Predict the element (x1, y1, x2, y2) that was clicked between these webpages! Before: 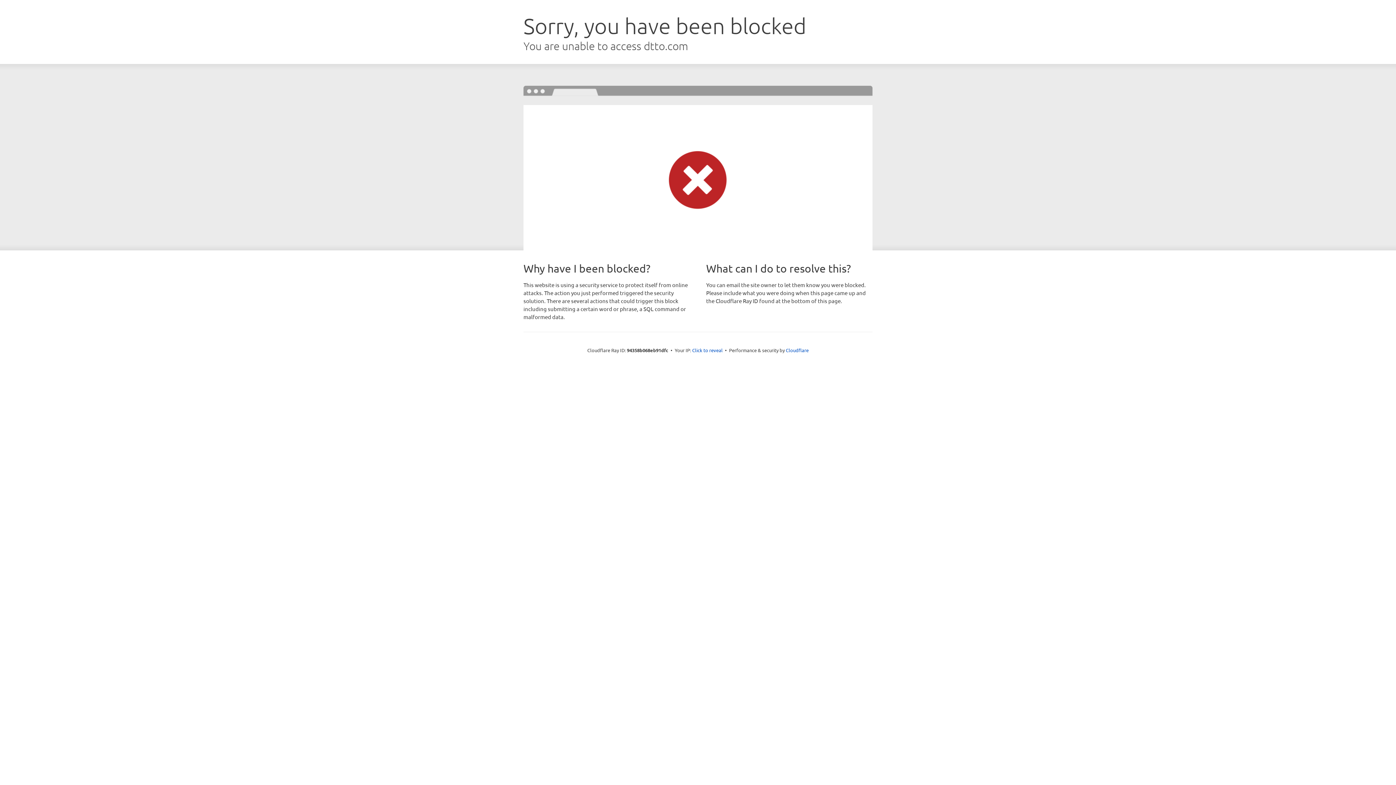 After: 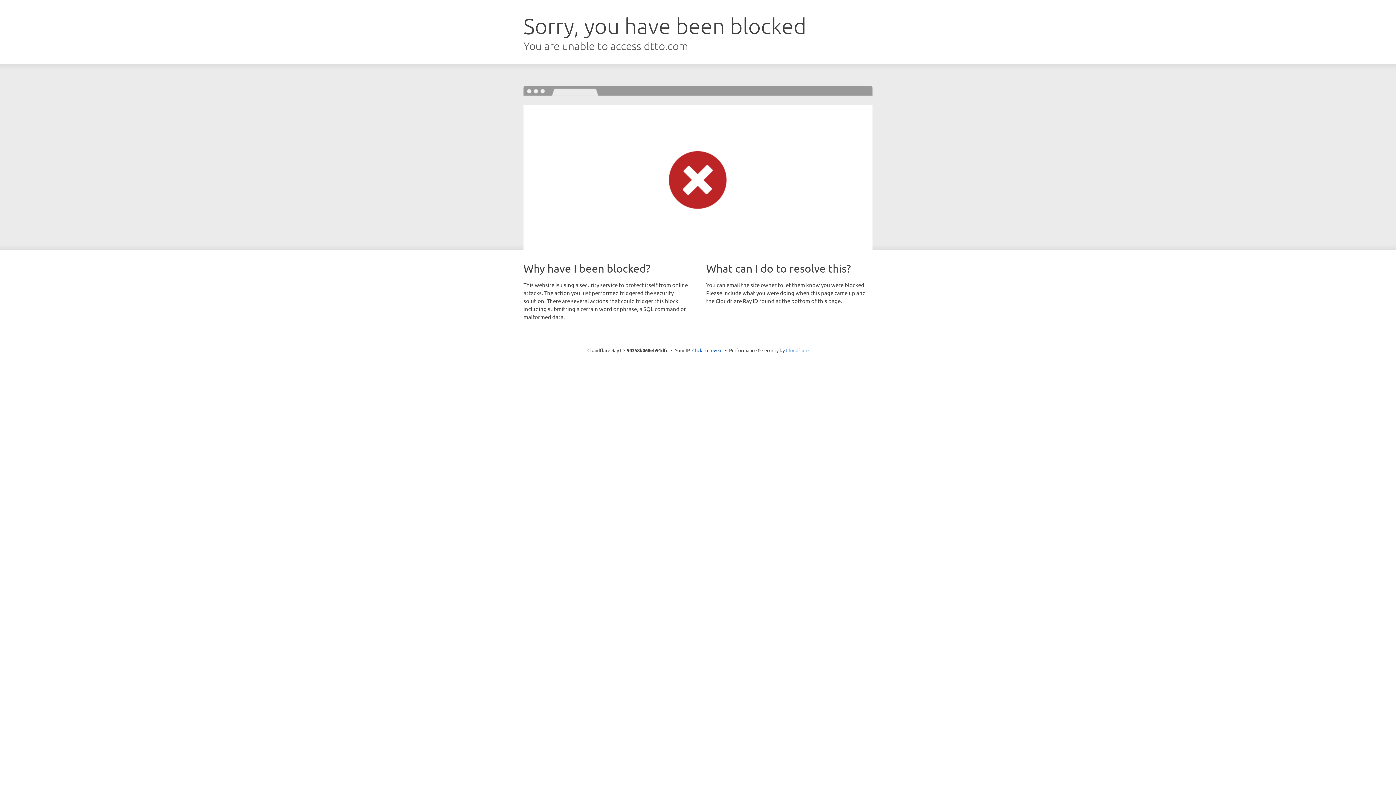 Action: bbox: (786, 347, 808, 353) label: Cloudflare